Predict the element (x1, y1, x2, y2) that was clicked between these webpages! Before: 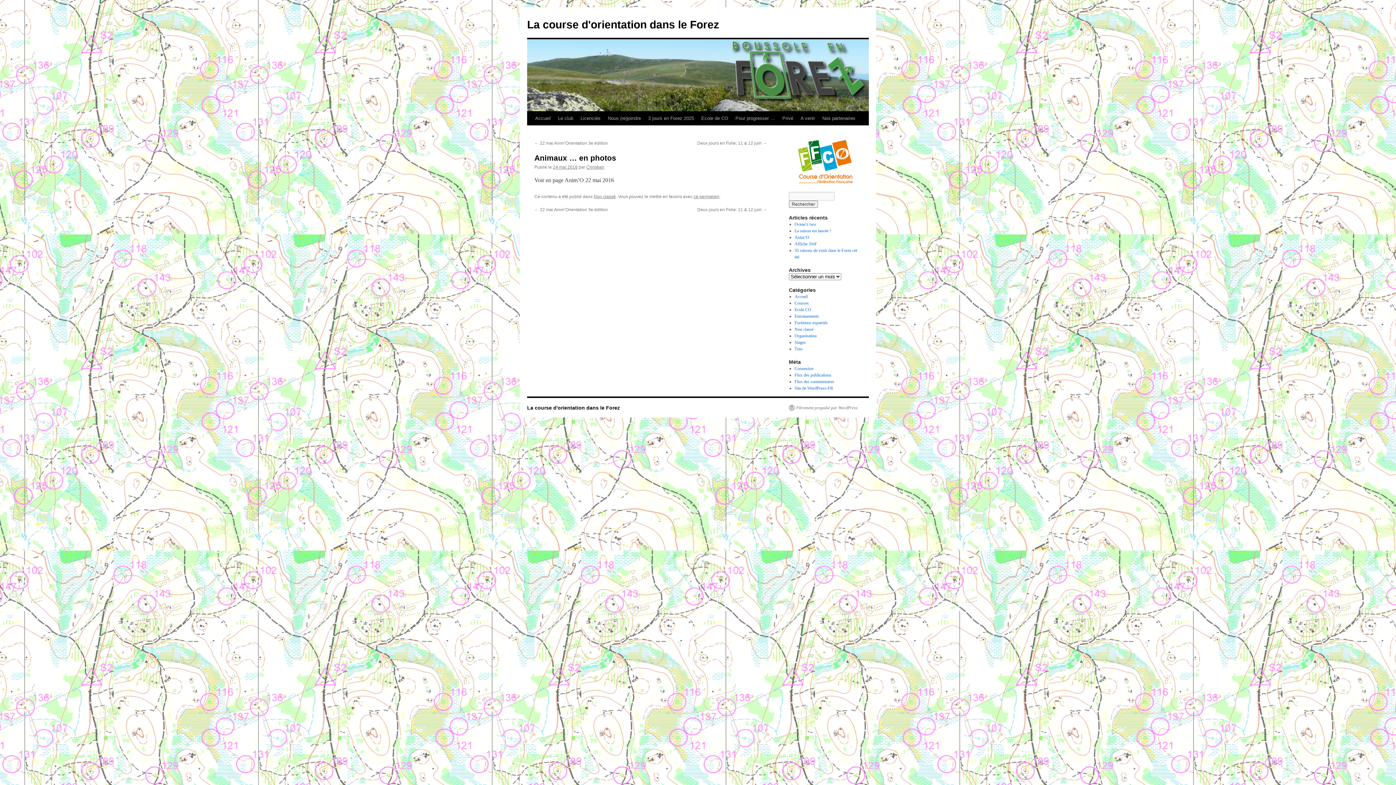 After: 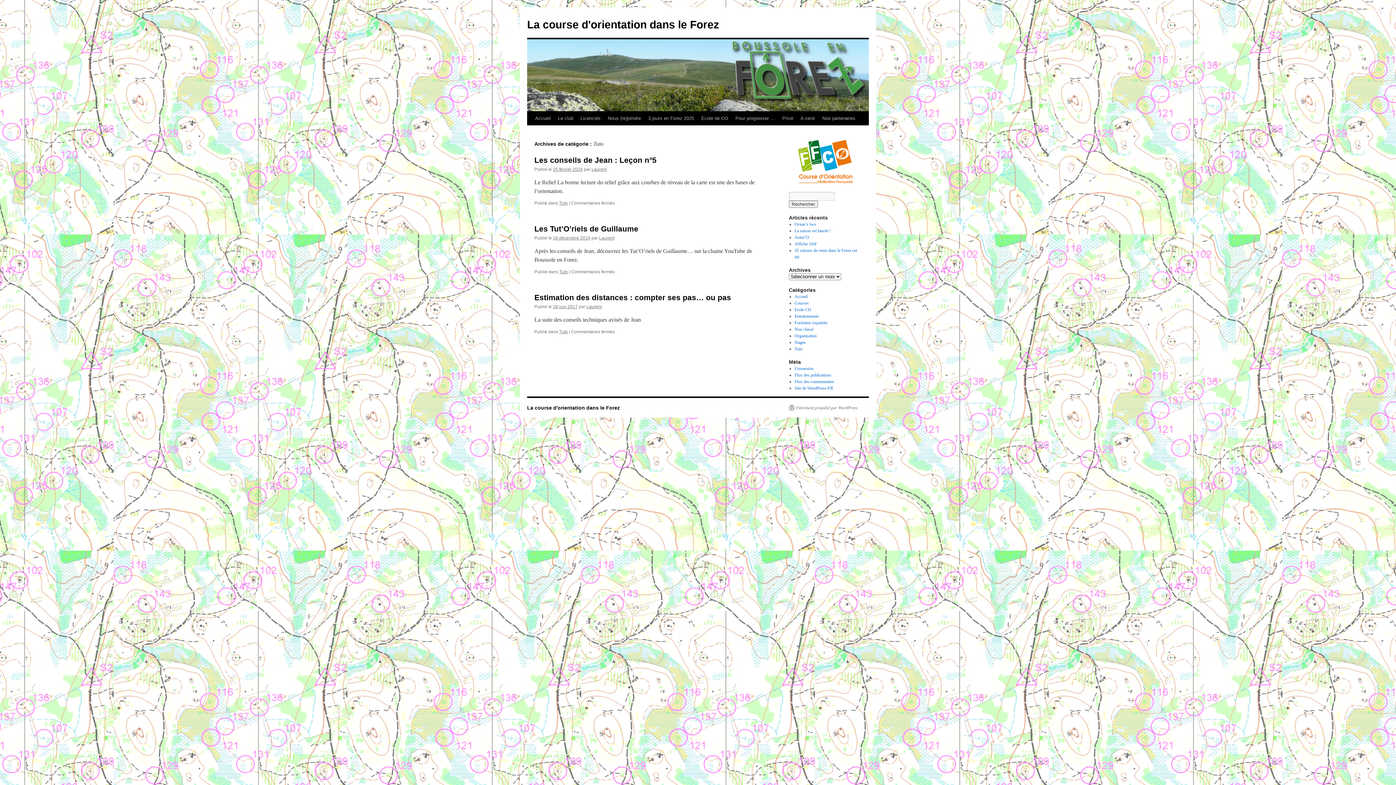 Action: bbox: (794, 346, 802, 351) label: Tuto